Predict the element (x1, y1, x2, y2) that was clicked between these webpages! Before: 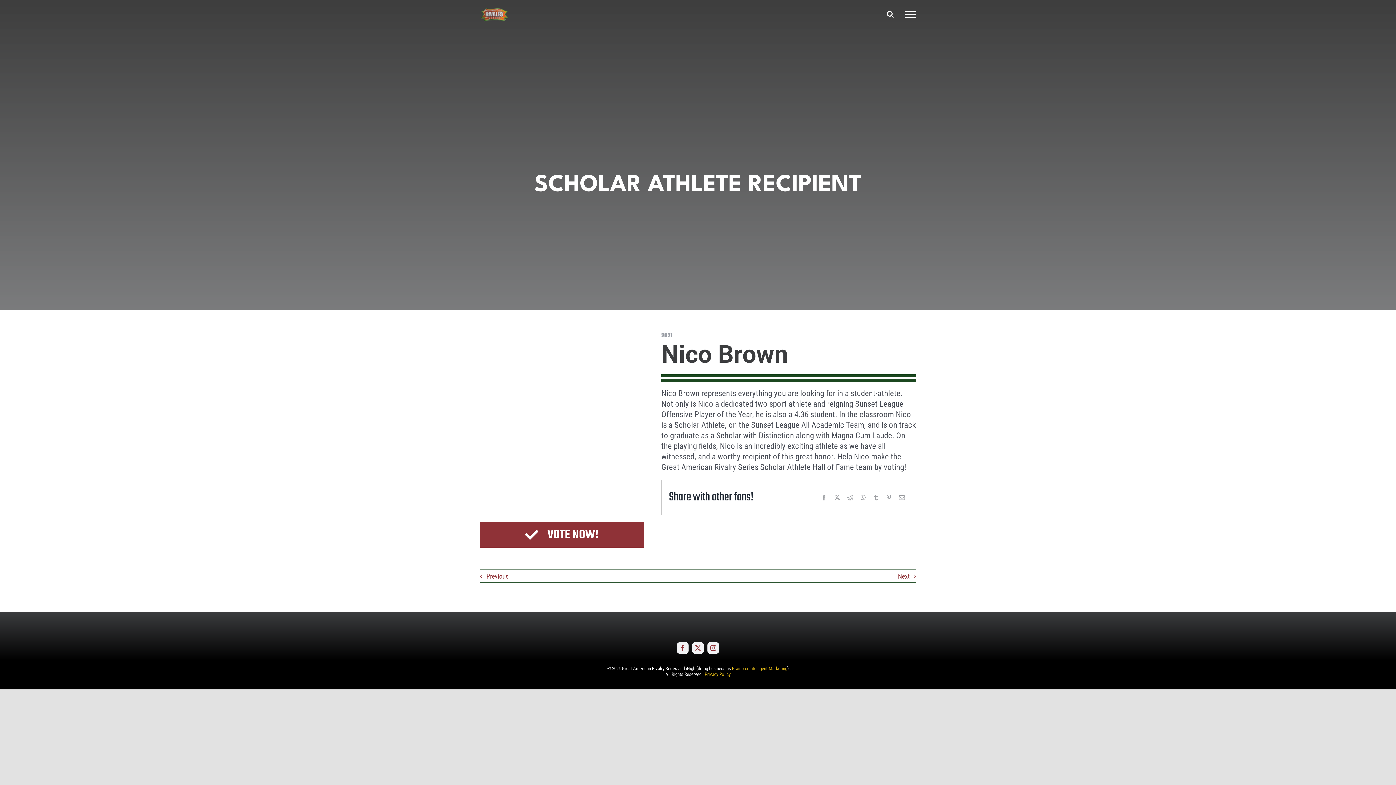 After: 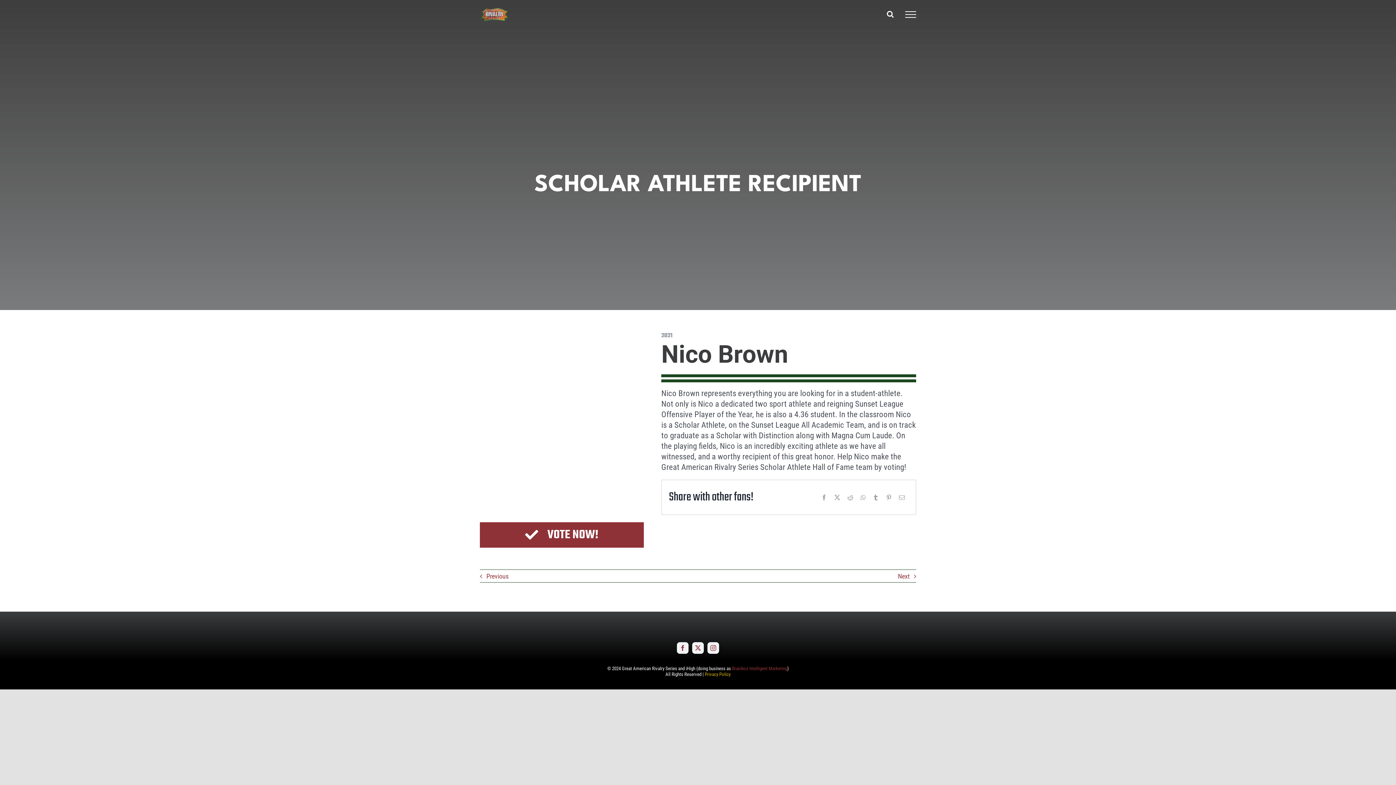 Action: bbox: (732, 666, 787, 671) label: Brainbox Intelligent Marketing